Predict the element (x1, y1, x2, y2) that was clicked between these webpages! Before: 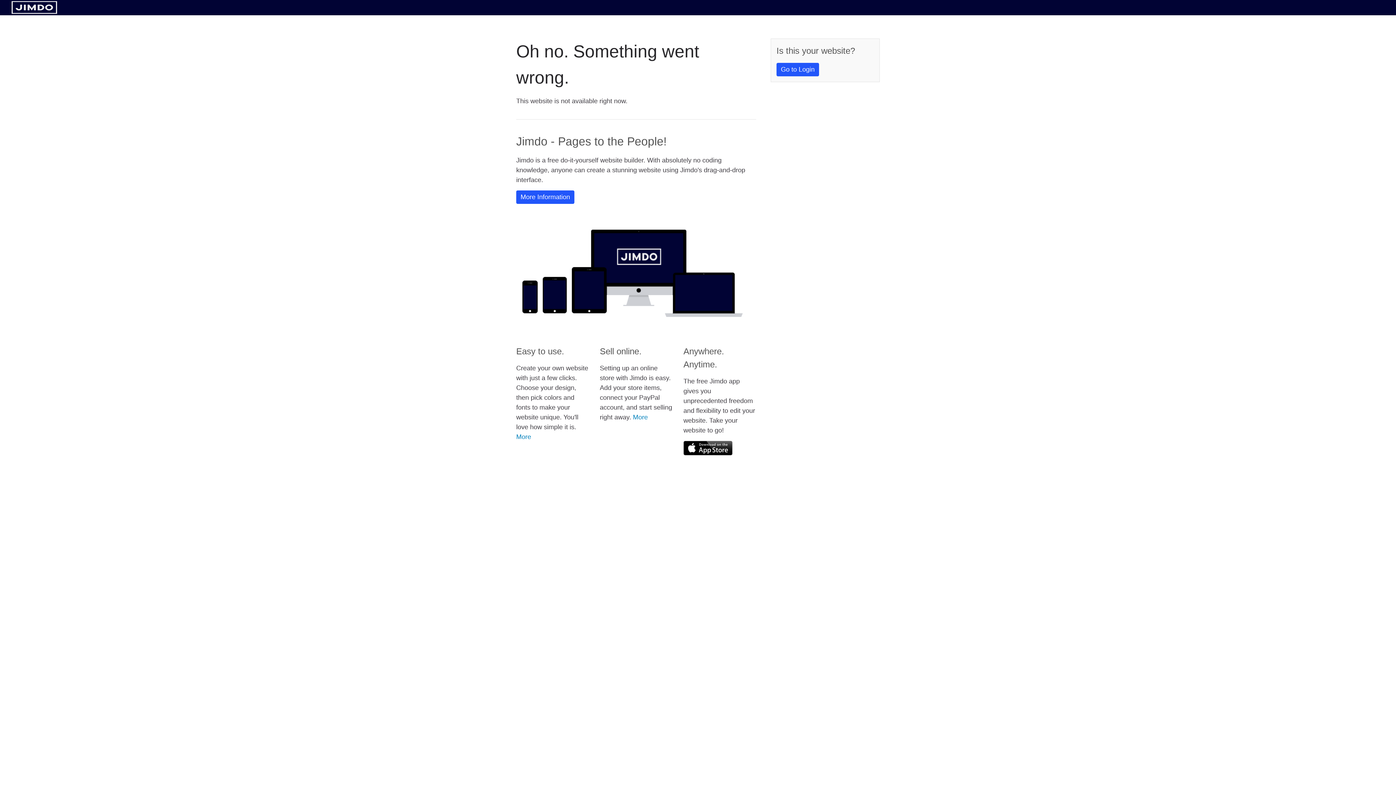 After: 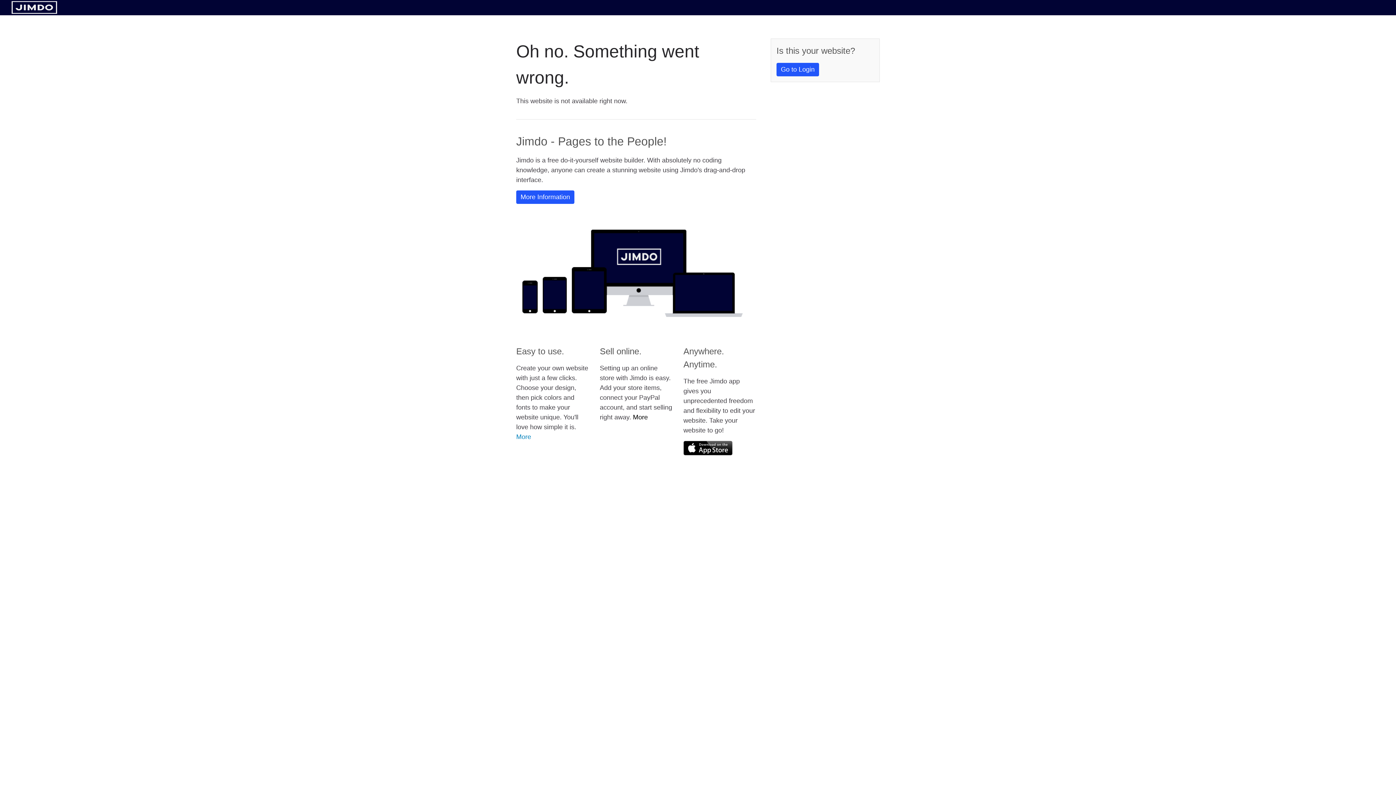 Action: label: More bbox: (633, 413, 648, 421)